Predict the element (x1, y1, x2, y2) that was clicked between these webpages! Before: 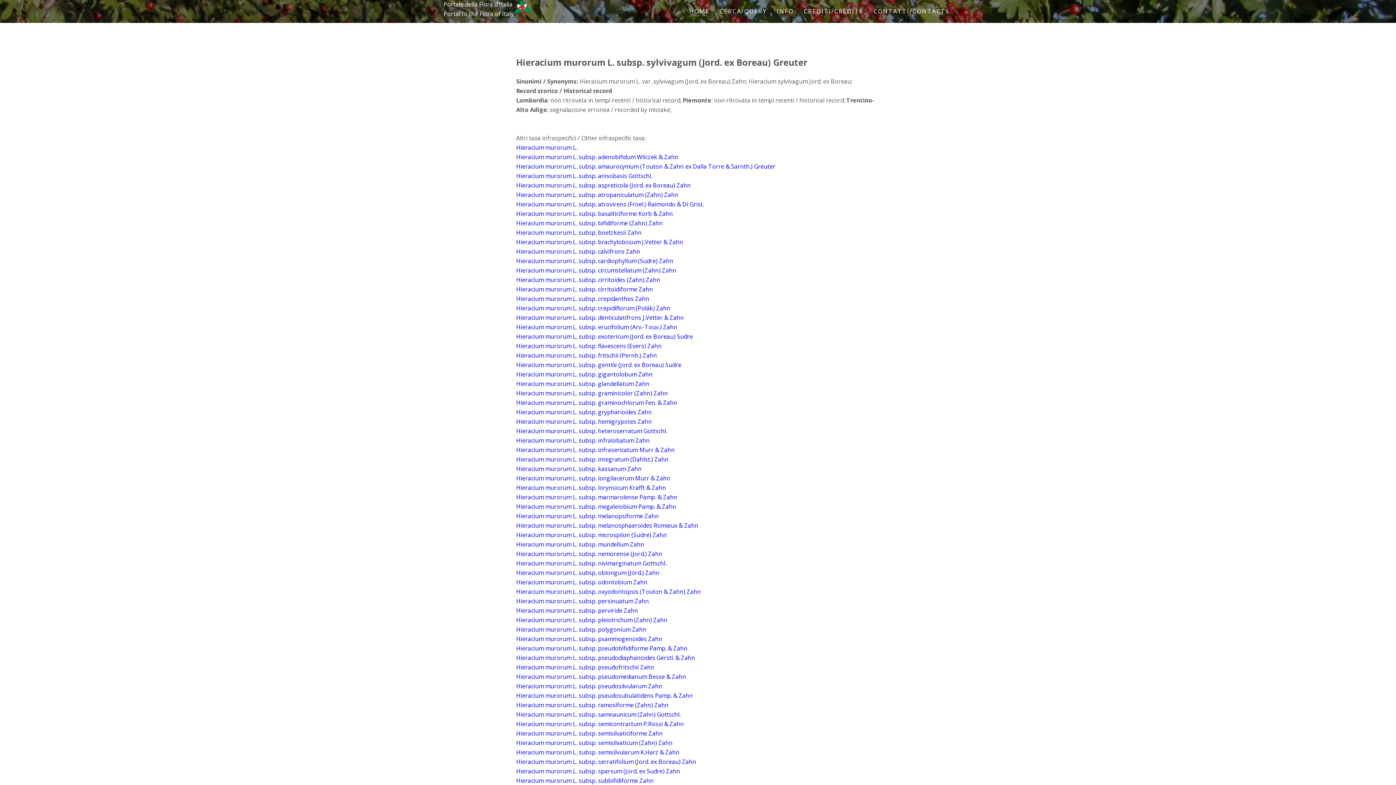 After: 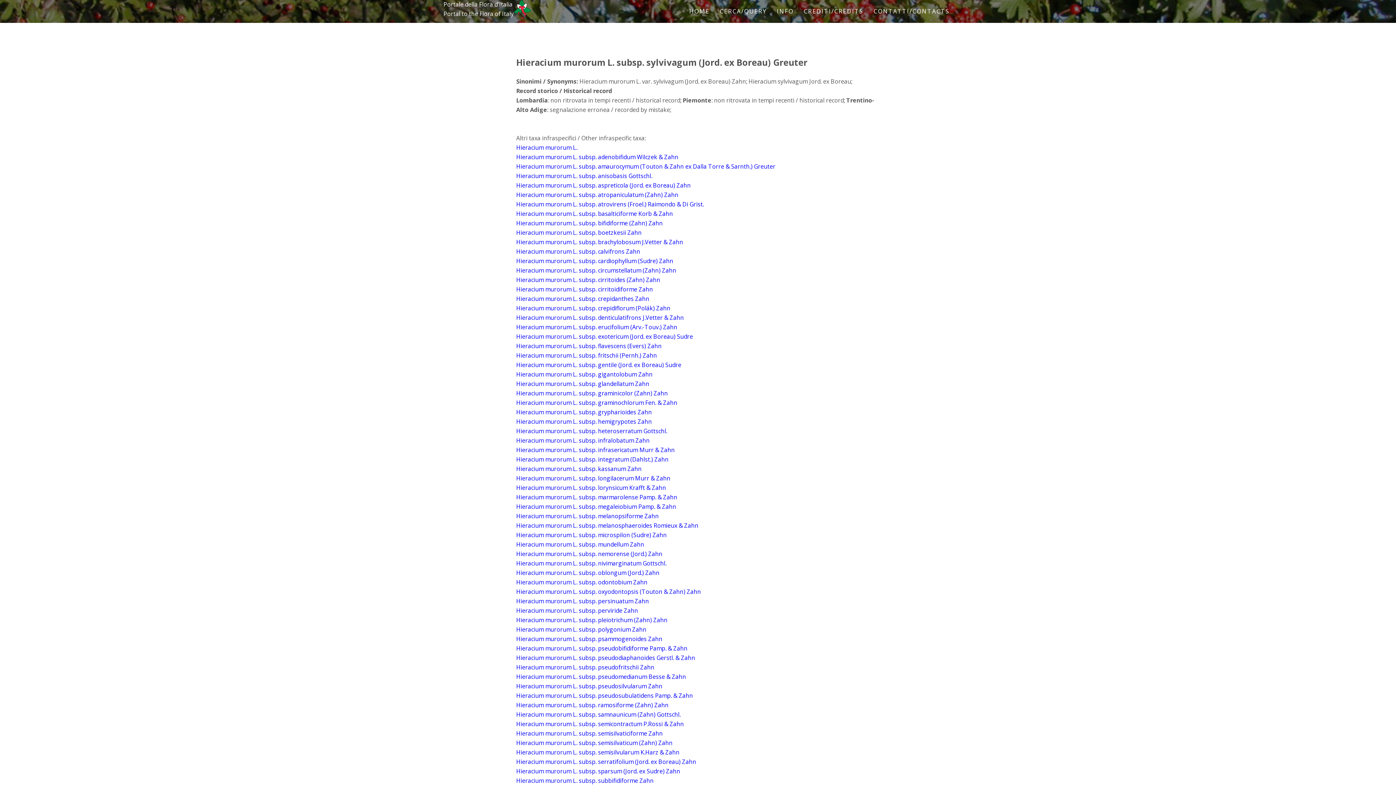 Action: label: Hieracium murorum L. subsp. ramosiforme (Zahn) Zahn bbox: (516, 701, 668, 709)